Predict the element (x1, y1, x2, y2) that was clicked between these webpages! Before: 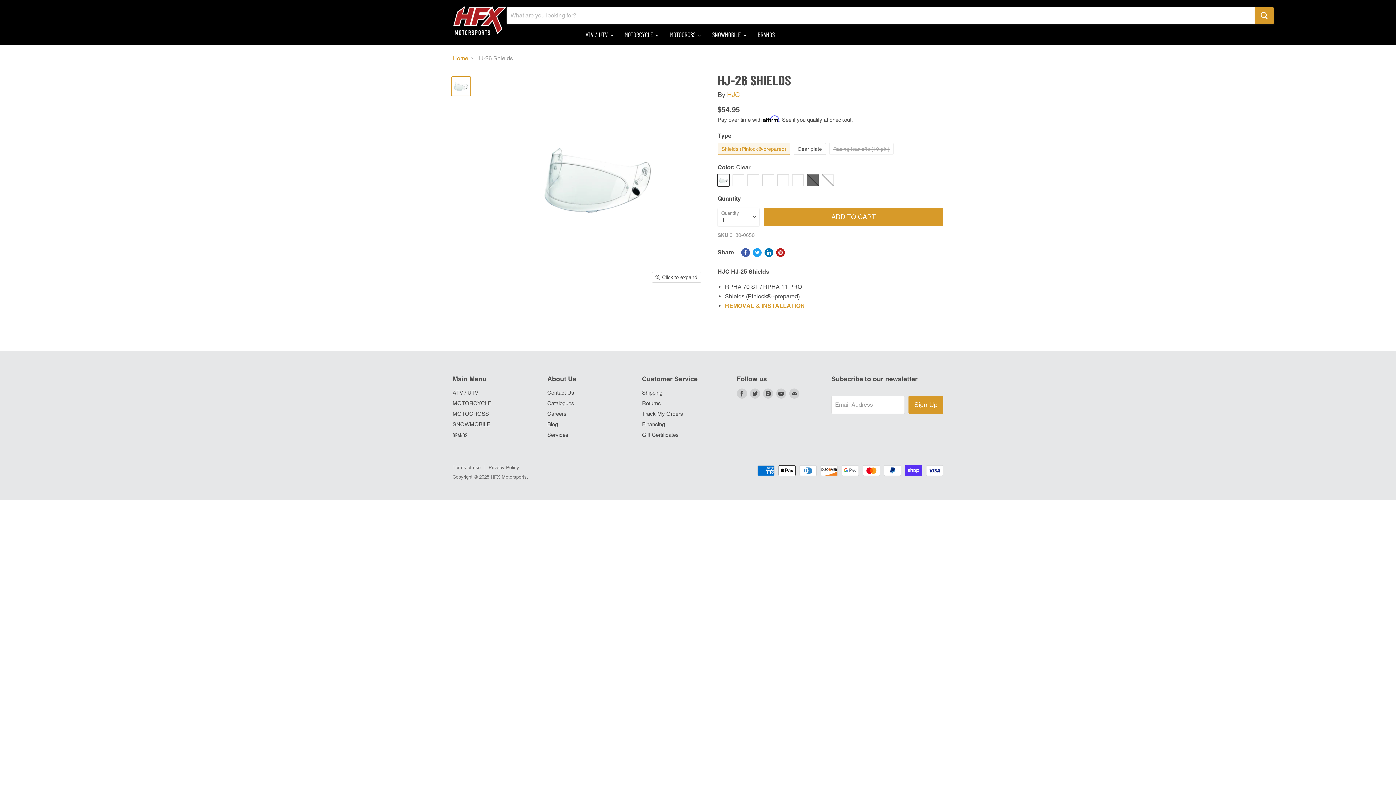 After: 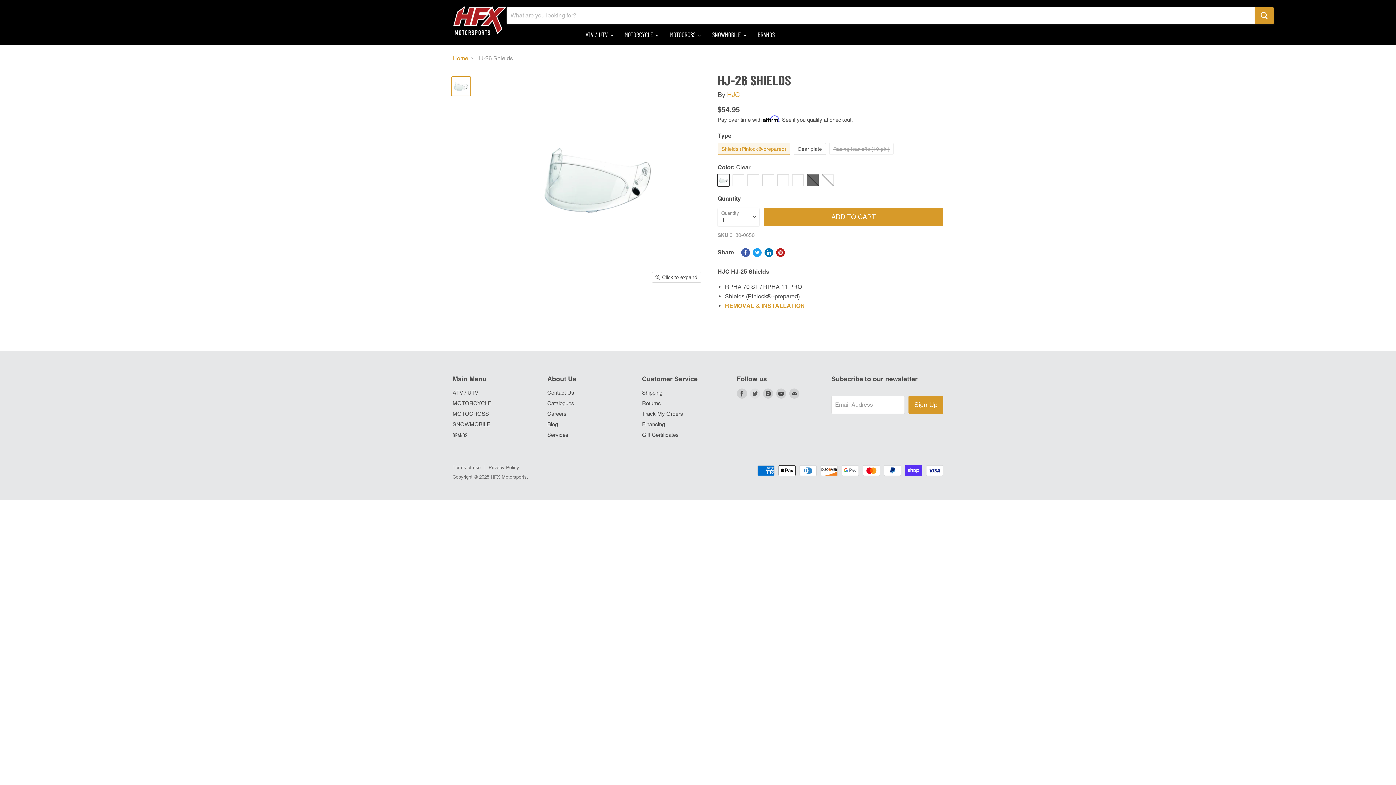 Action: label: Find us on Twitter bbox: (748, 387, 761, 400)